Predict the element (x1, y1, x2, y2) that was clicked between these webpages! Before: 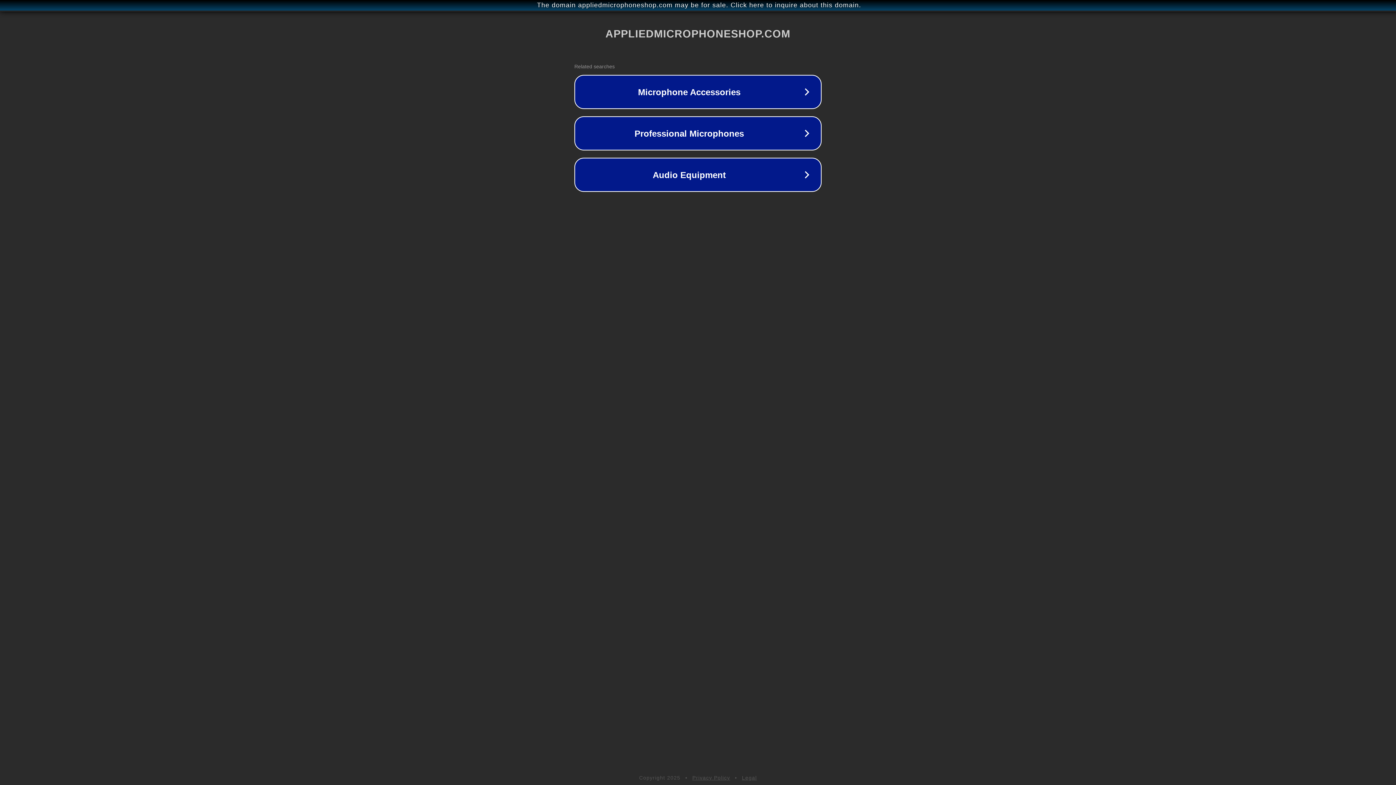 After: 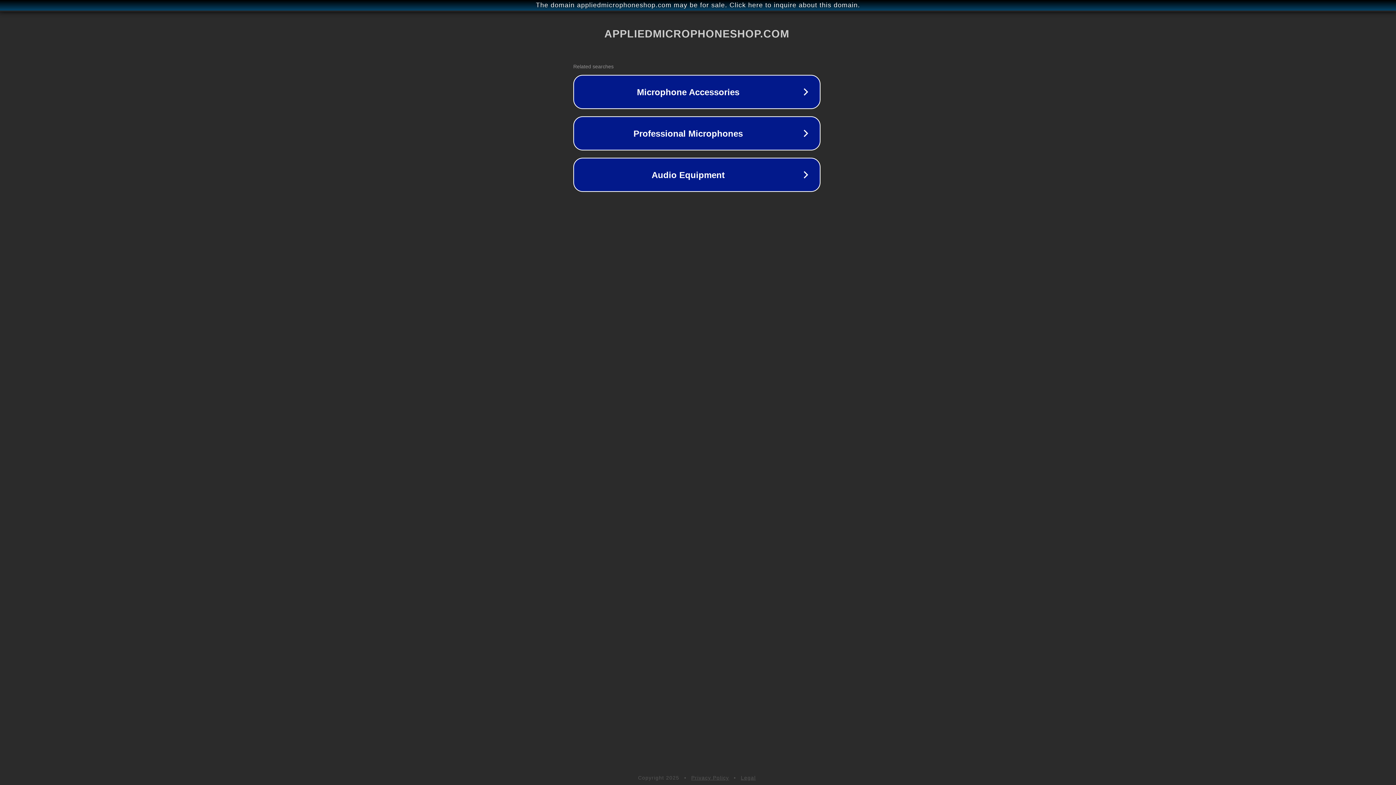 Action: label: The domain appliedmicrophoneshop.com may be for sale. Click here to inquire about this domain. bbox: (1, 1, 1397, 9)